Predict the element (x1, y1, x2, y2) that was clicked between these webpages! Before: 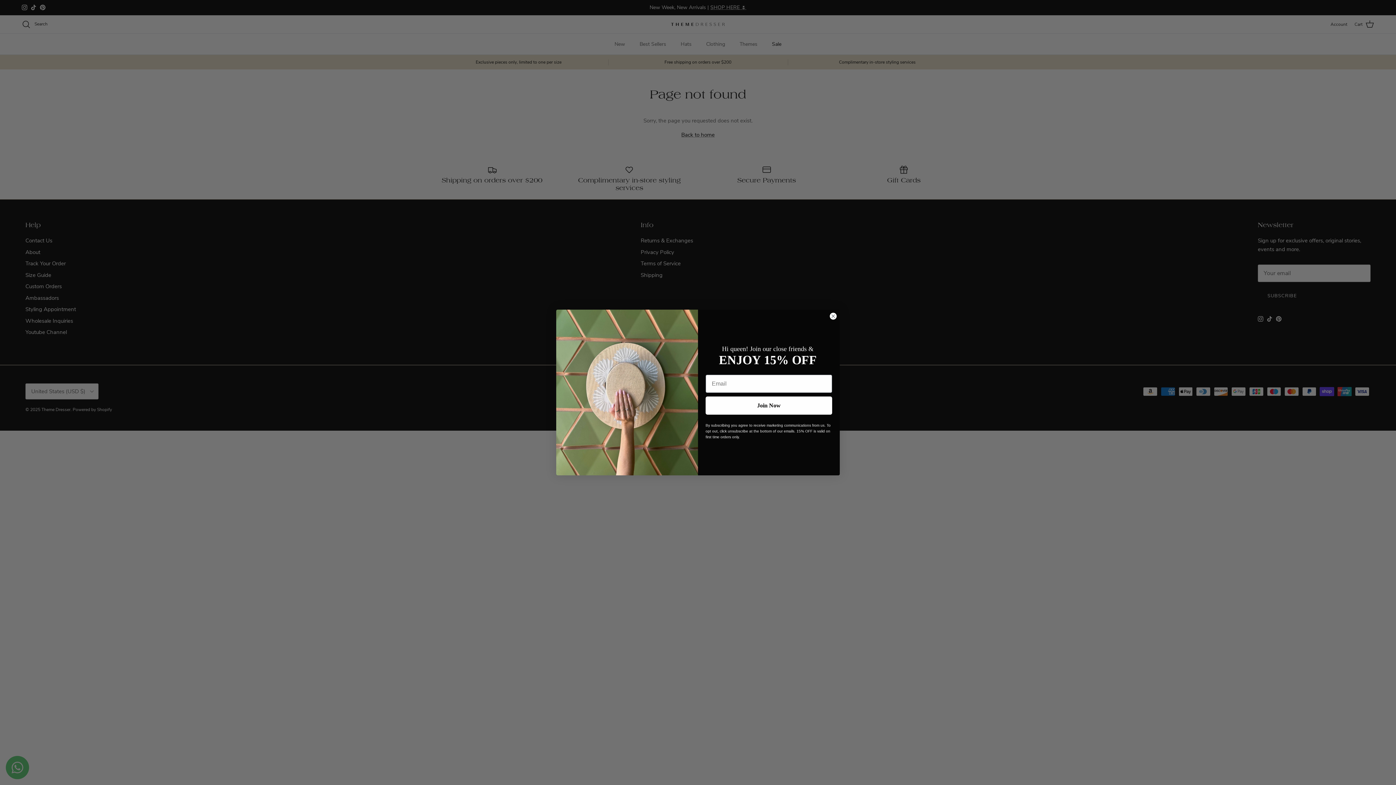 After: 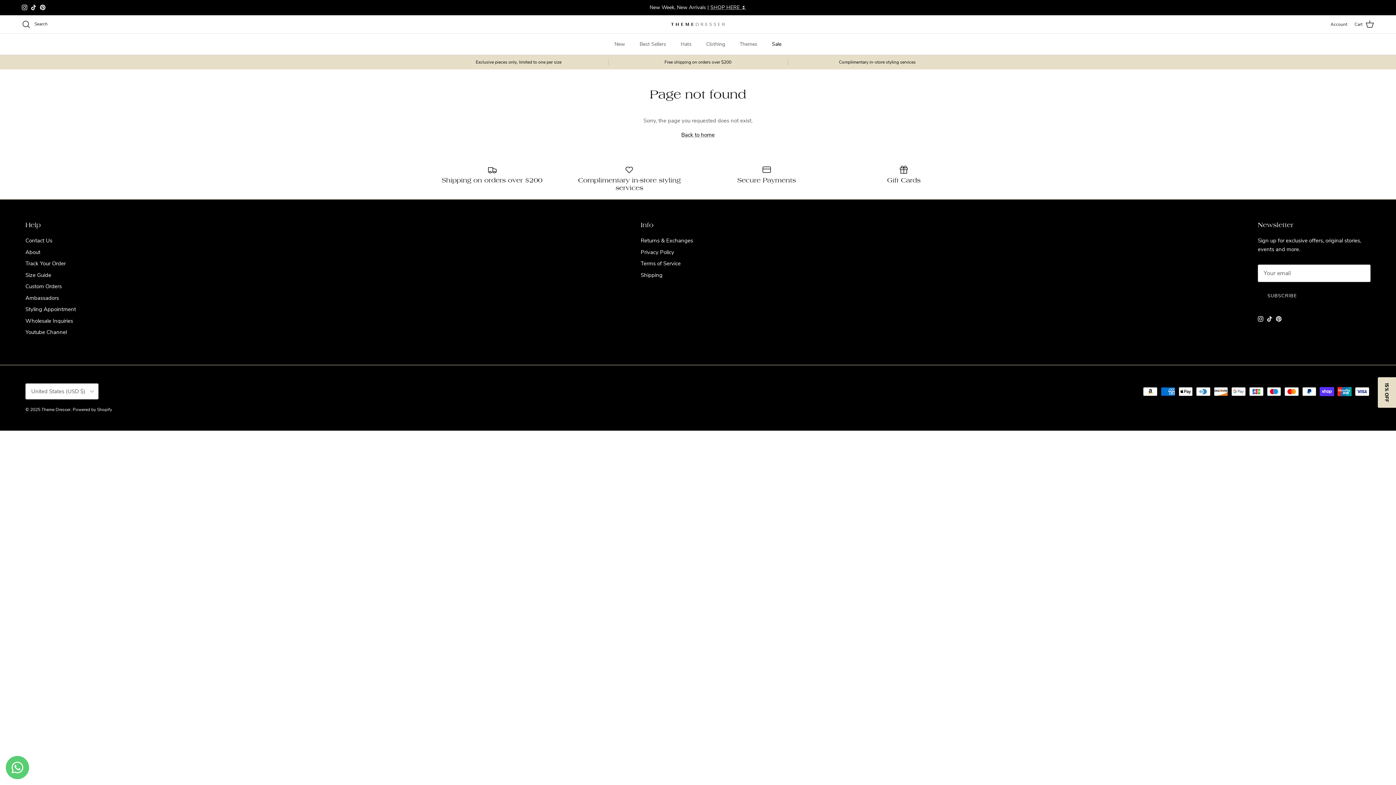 Action: bbox: (829, 312, 837, 320) label: Close dialog